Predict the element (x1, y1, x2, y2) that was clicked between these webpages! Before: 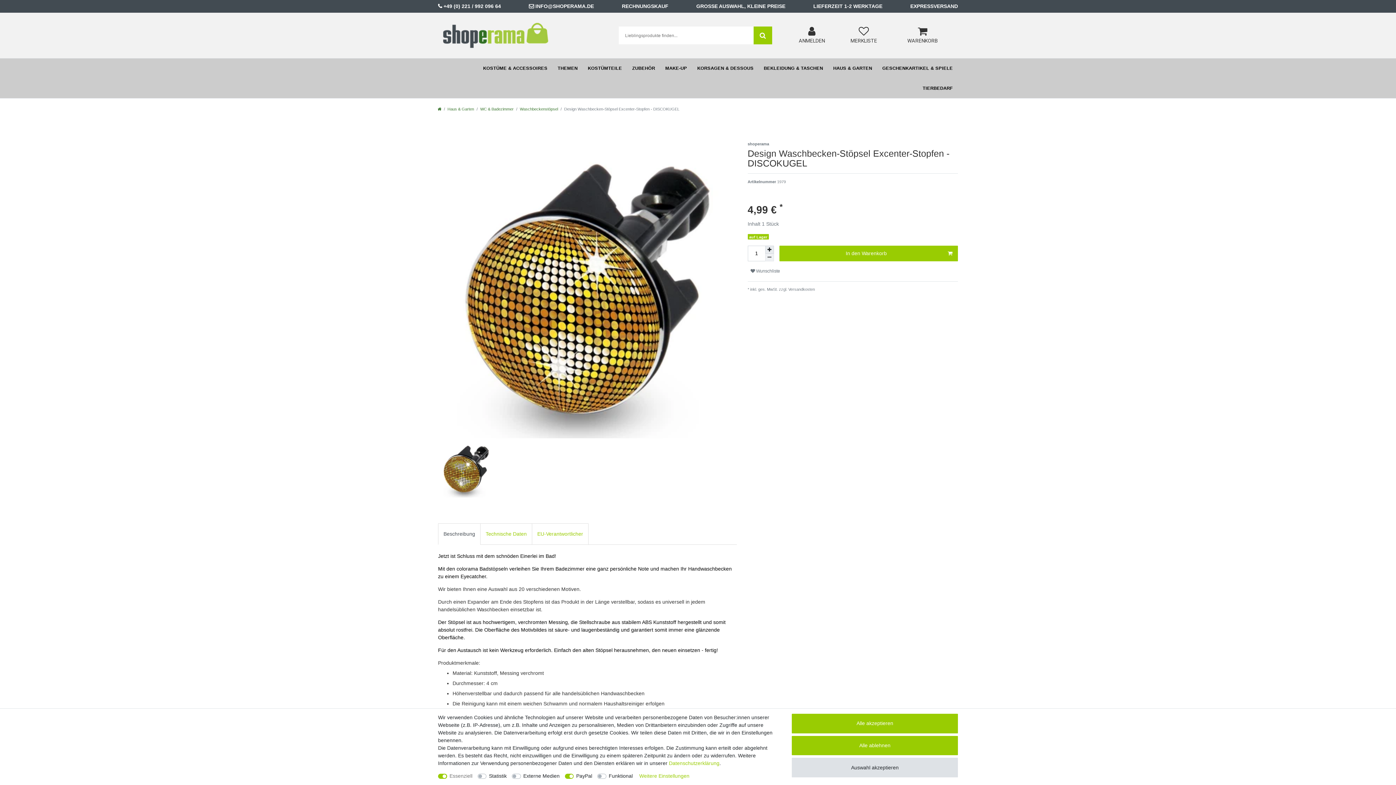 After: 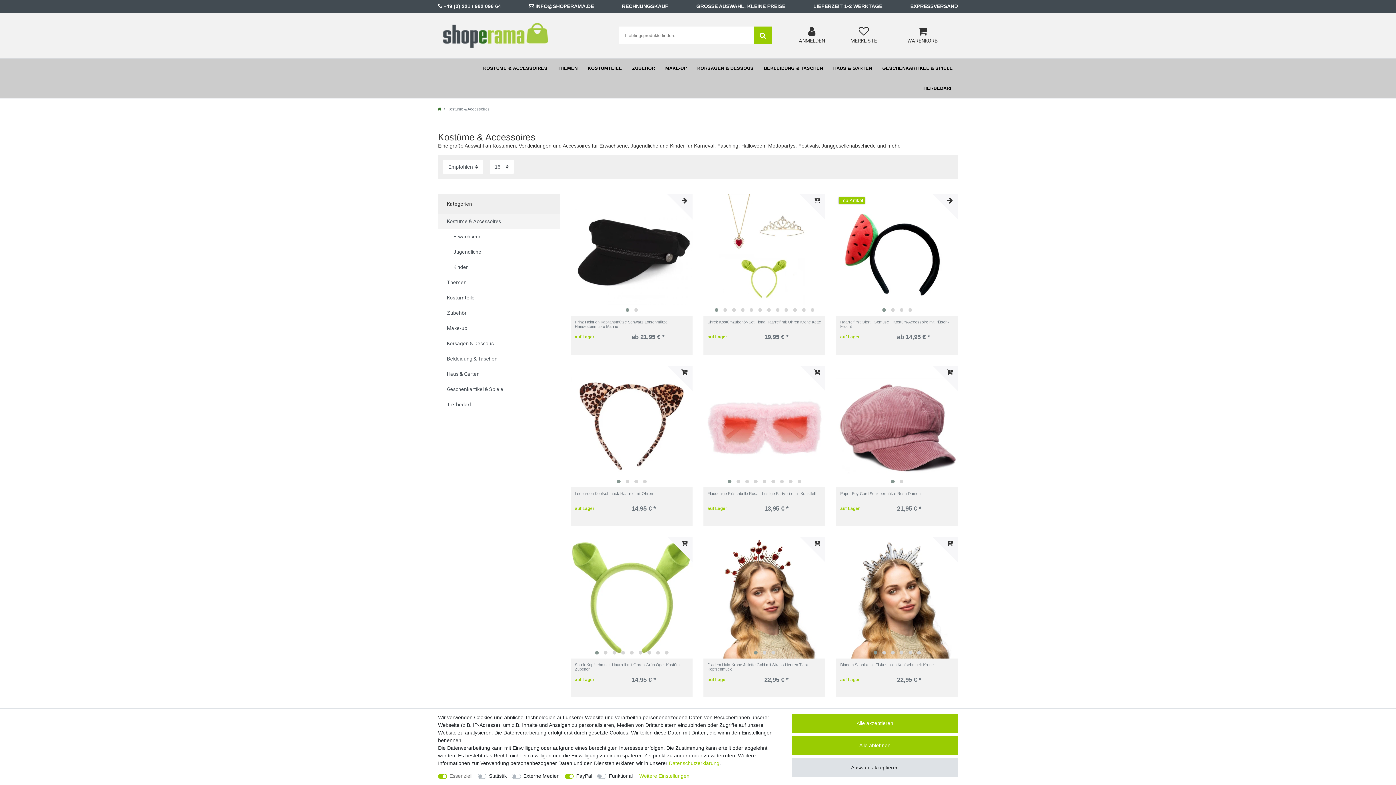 Action: label: KOSTÜME & ACCESSOIRES bbox: (478, 58, 552, 78)